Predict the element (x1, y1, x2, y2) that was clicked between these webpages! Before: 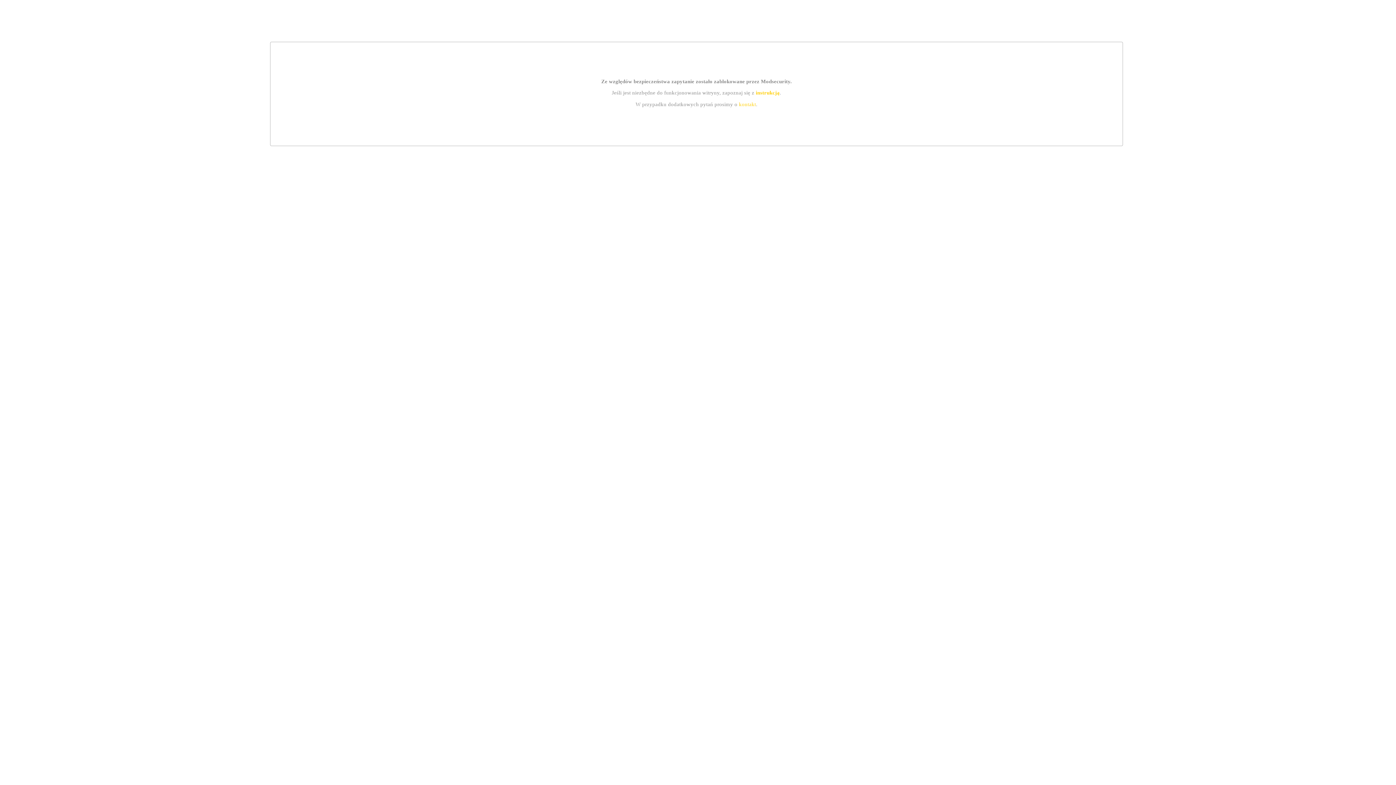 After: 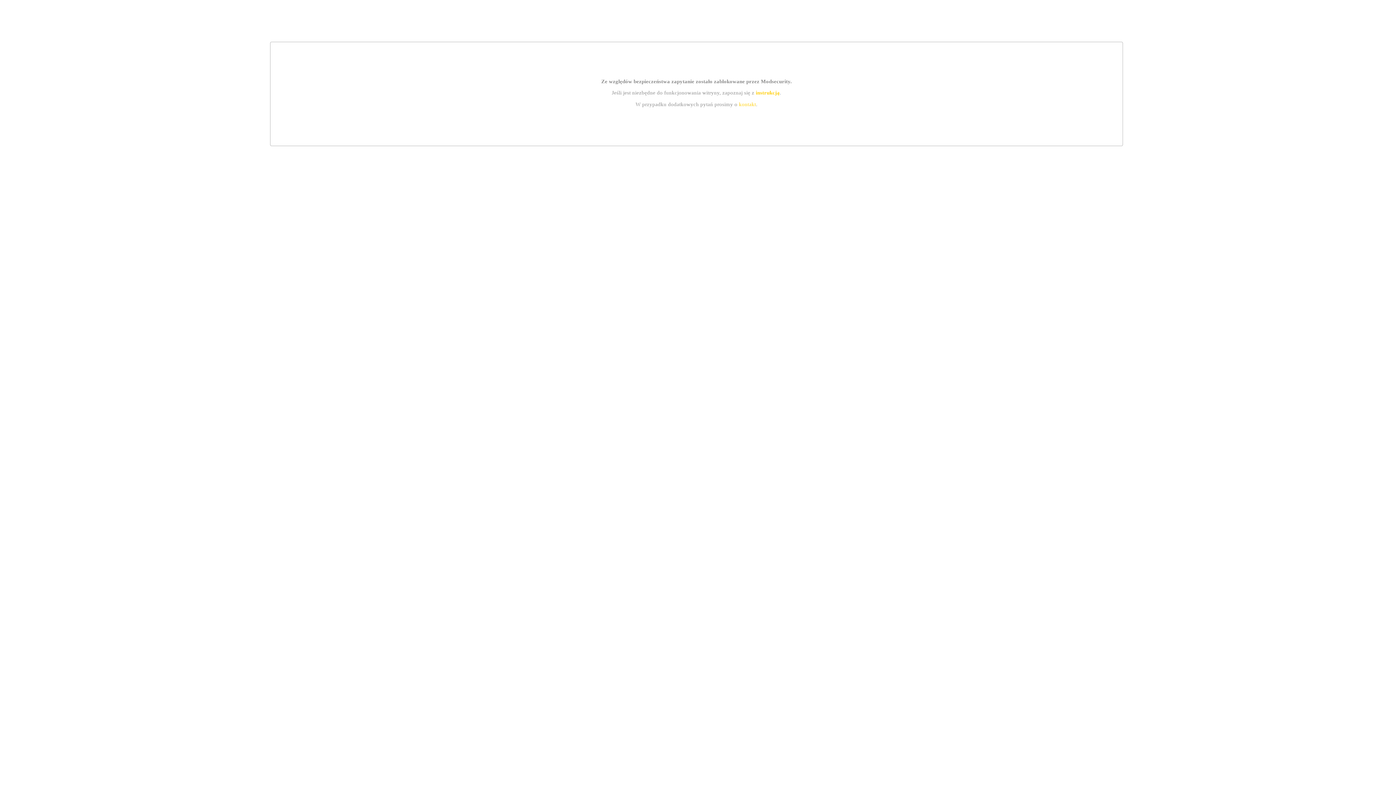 Action: label: instrukcją bbox: (755, 89, 779, 95)